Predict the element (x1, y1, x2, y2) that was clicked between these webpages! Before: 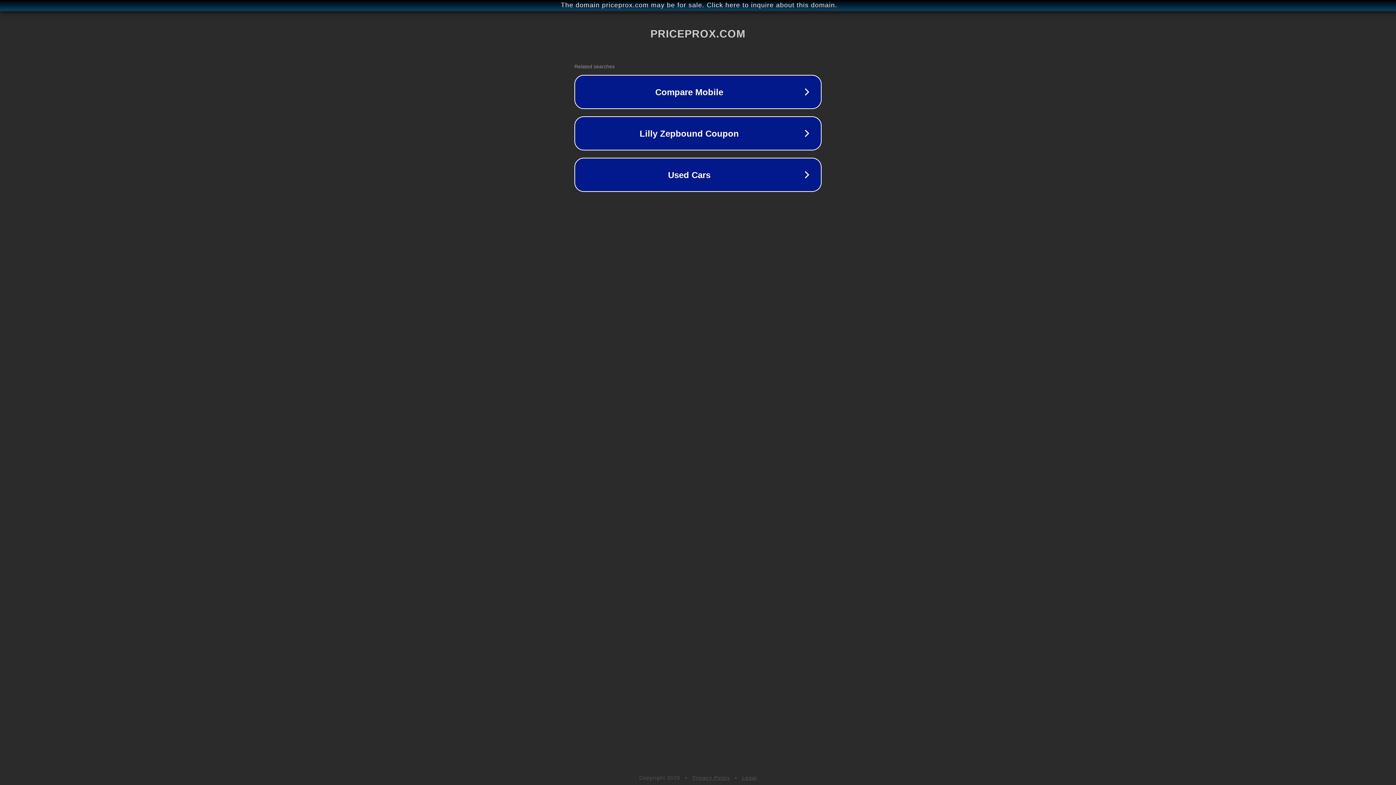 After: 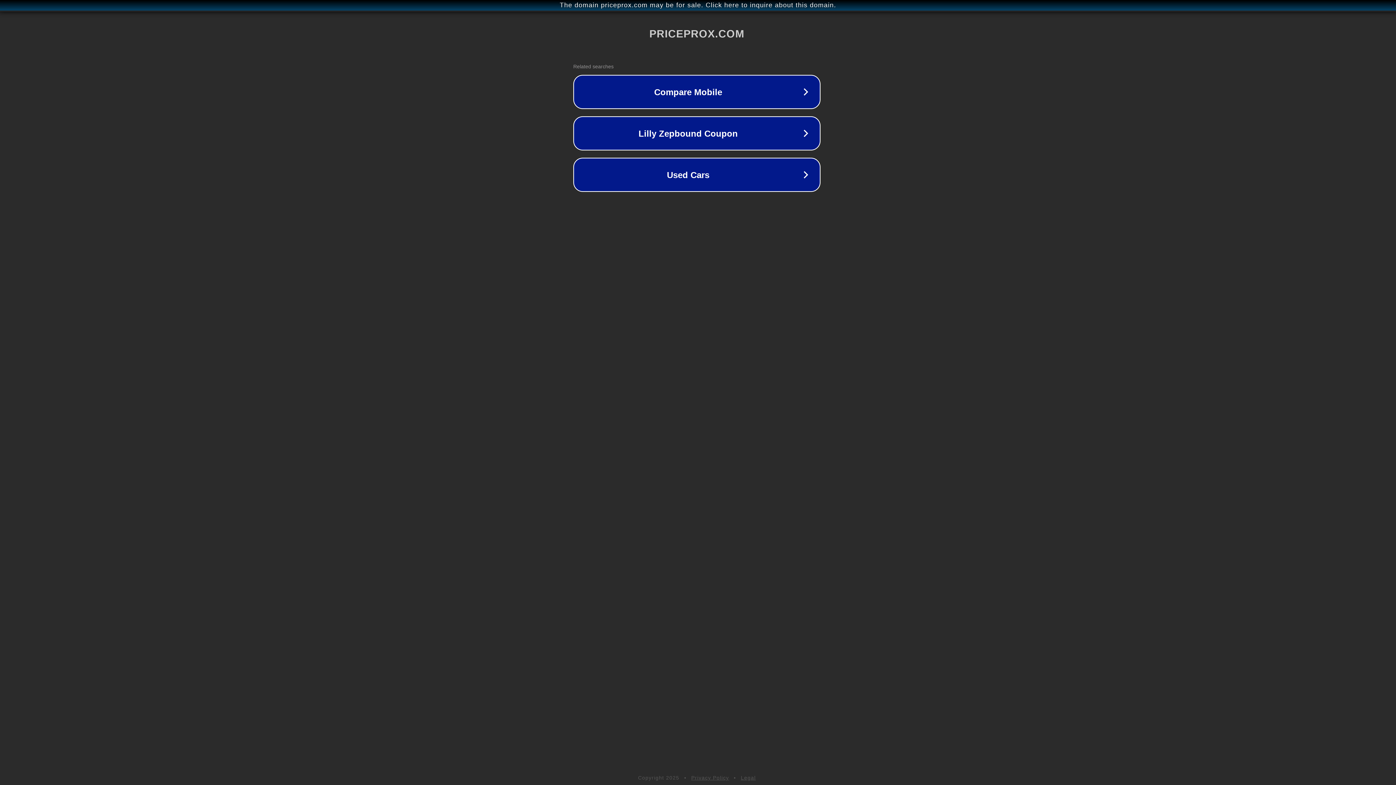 Action: bbox: (1, 1, 1397, 9) label: The domain priceprox.com may be for sale. Click here to inquire about this domain.